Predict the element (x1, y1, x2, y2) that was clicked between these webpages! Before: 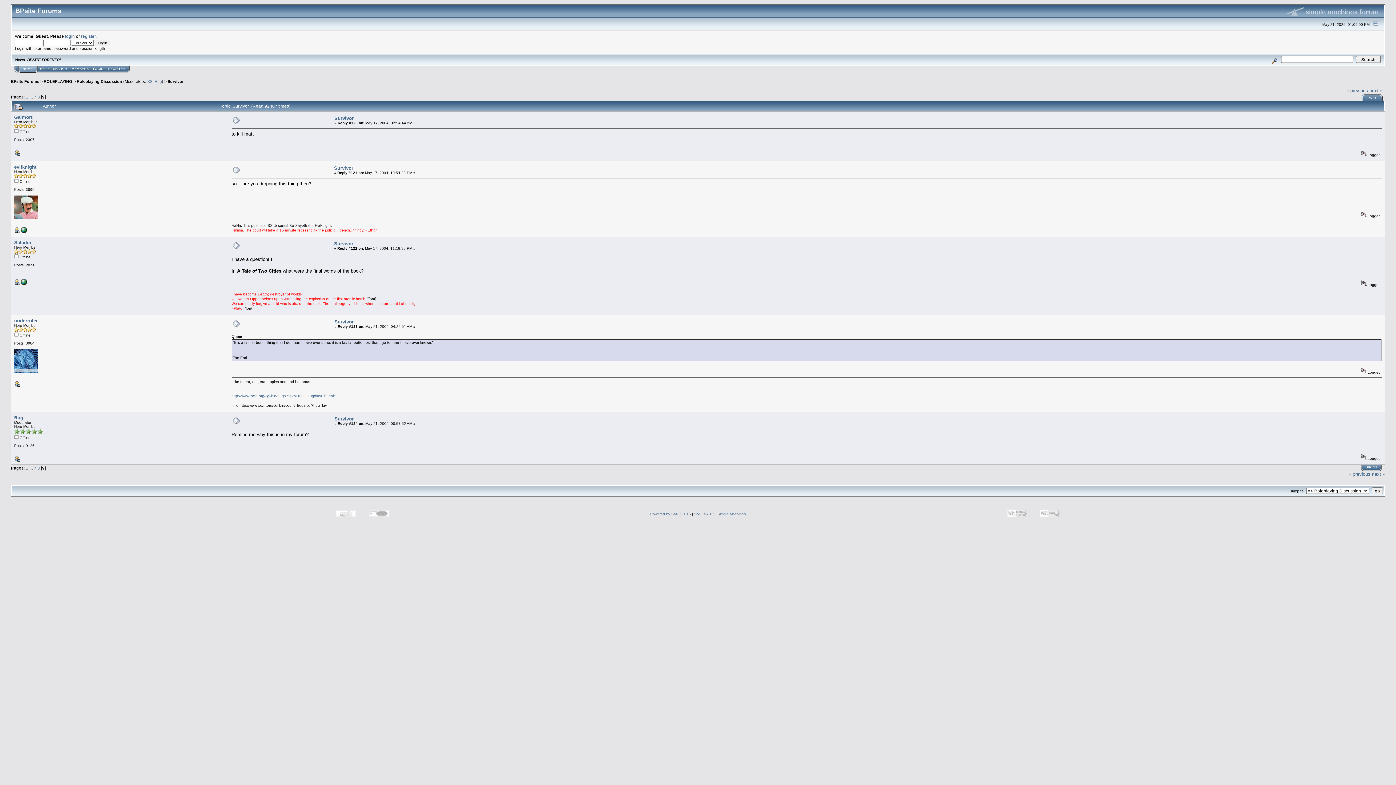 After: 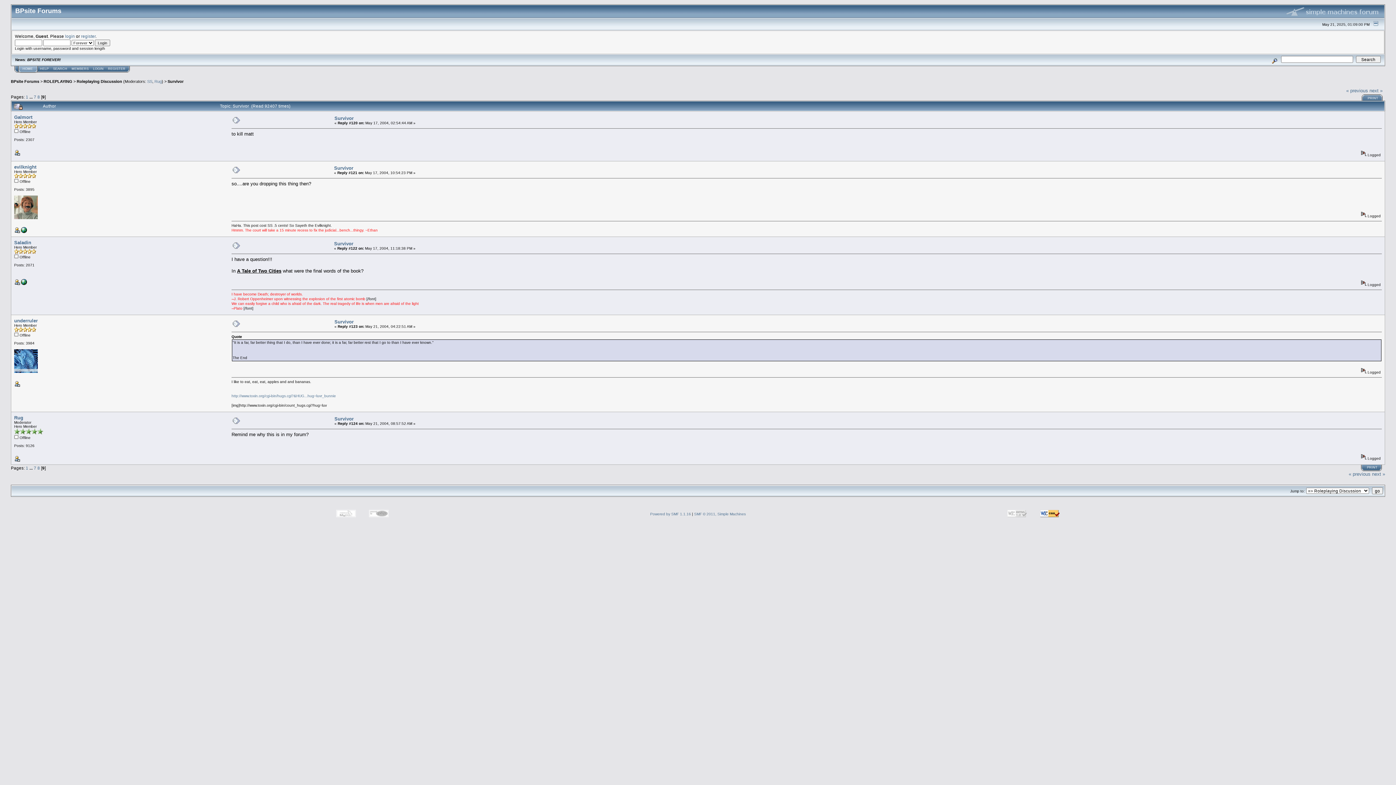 Action: bbox: (1034, 515, 1065, 520)